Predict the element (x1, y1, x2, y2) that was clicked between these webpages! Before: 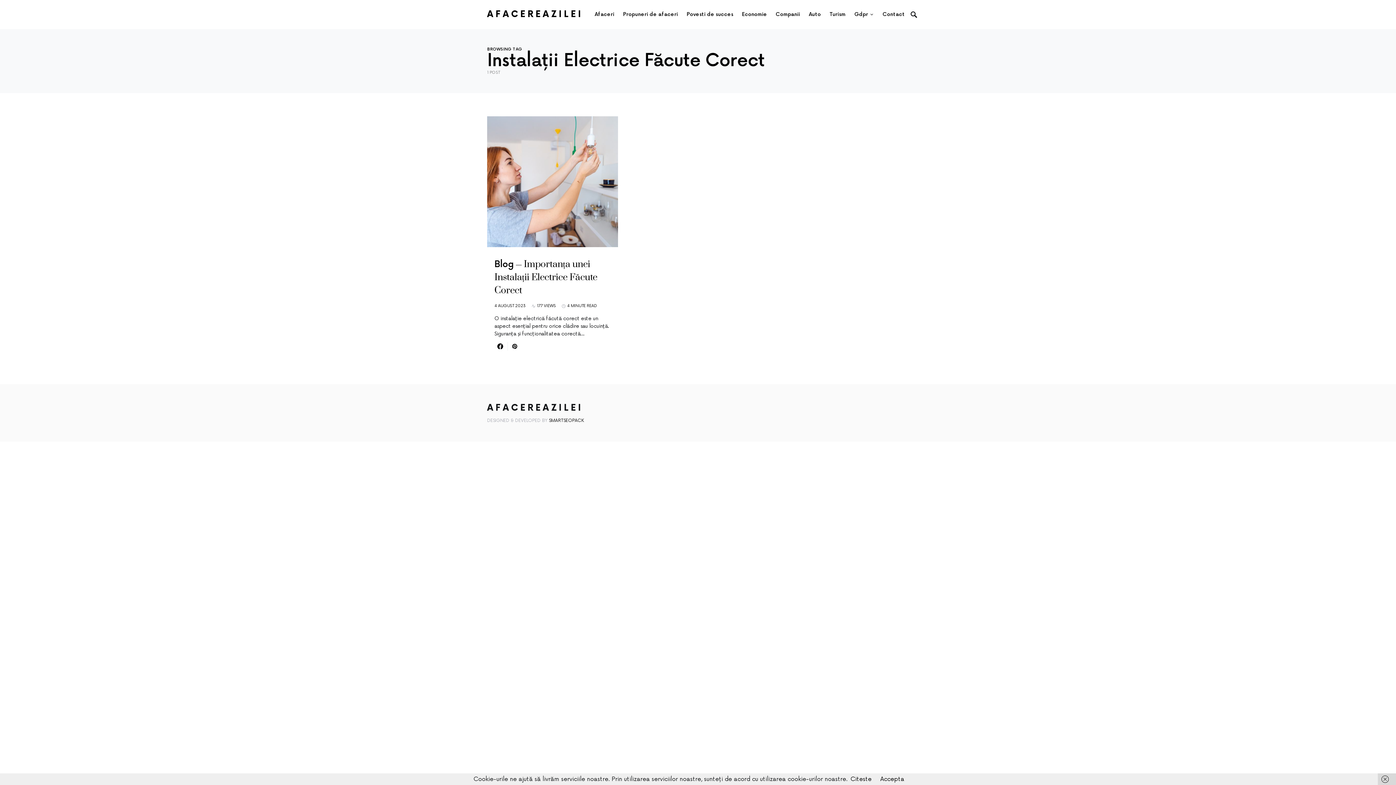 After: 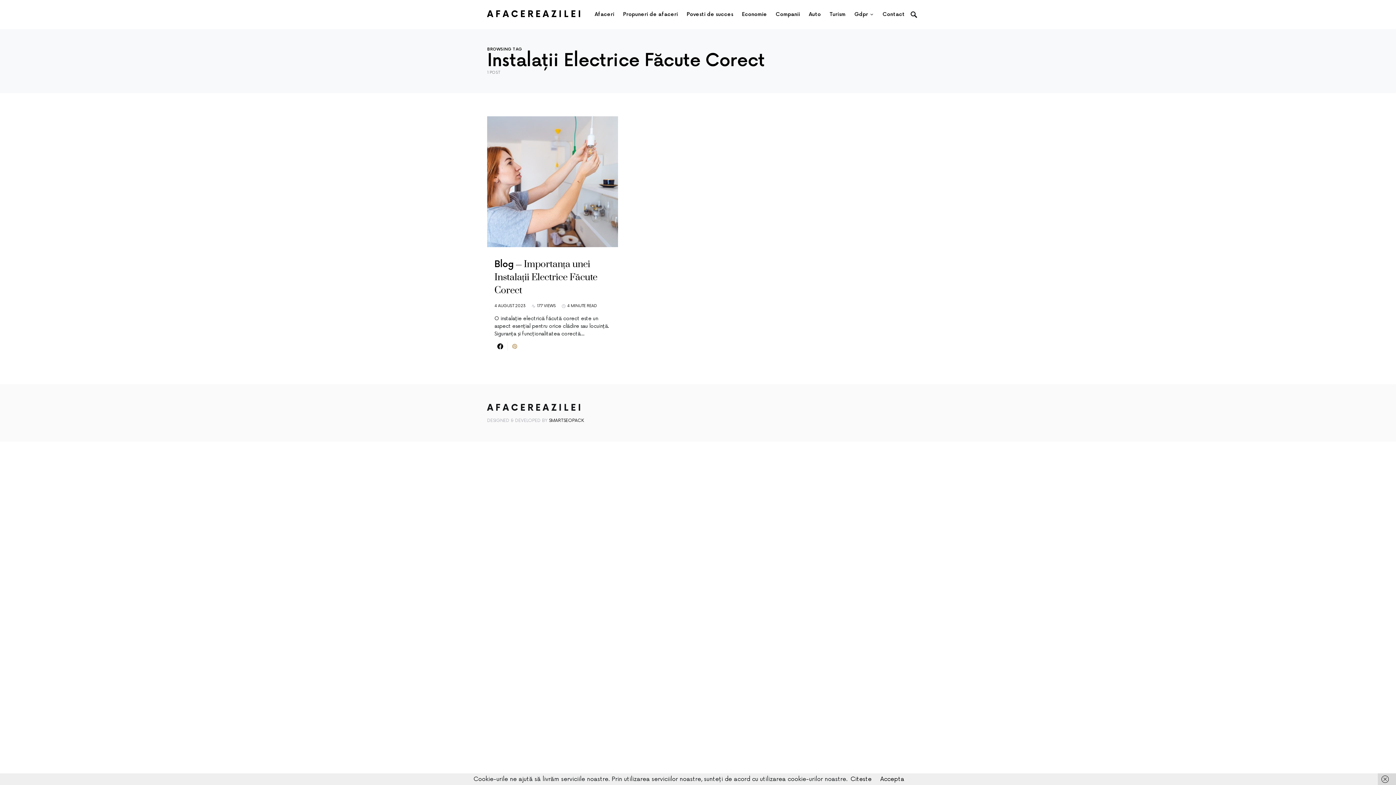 Action: bbox: (508, 342, 521, 350)